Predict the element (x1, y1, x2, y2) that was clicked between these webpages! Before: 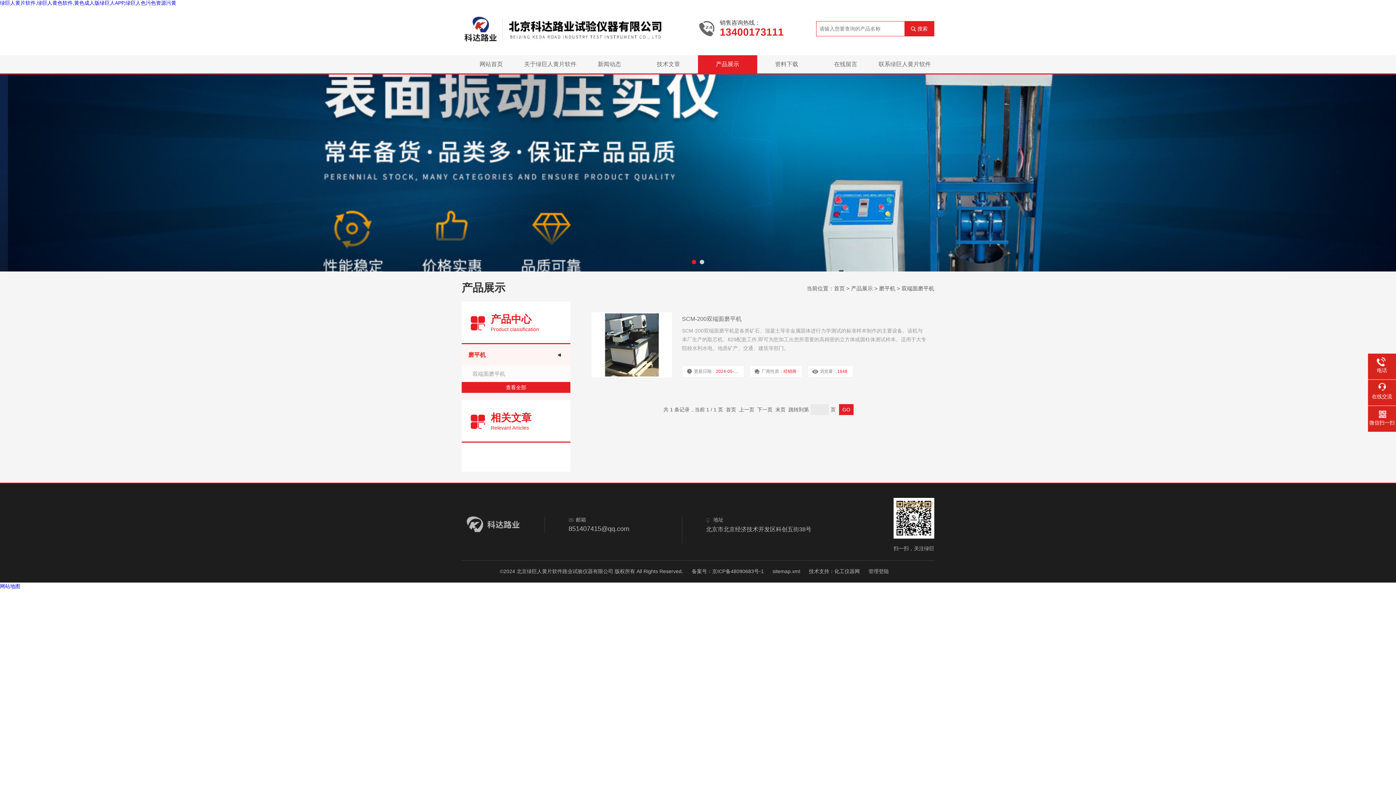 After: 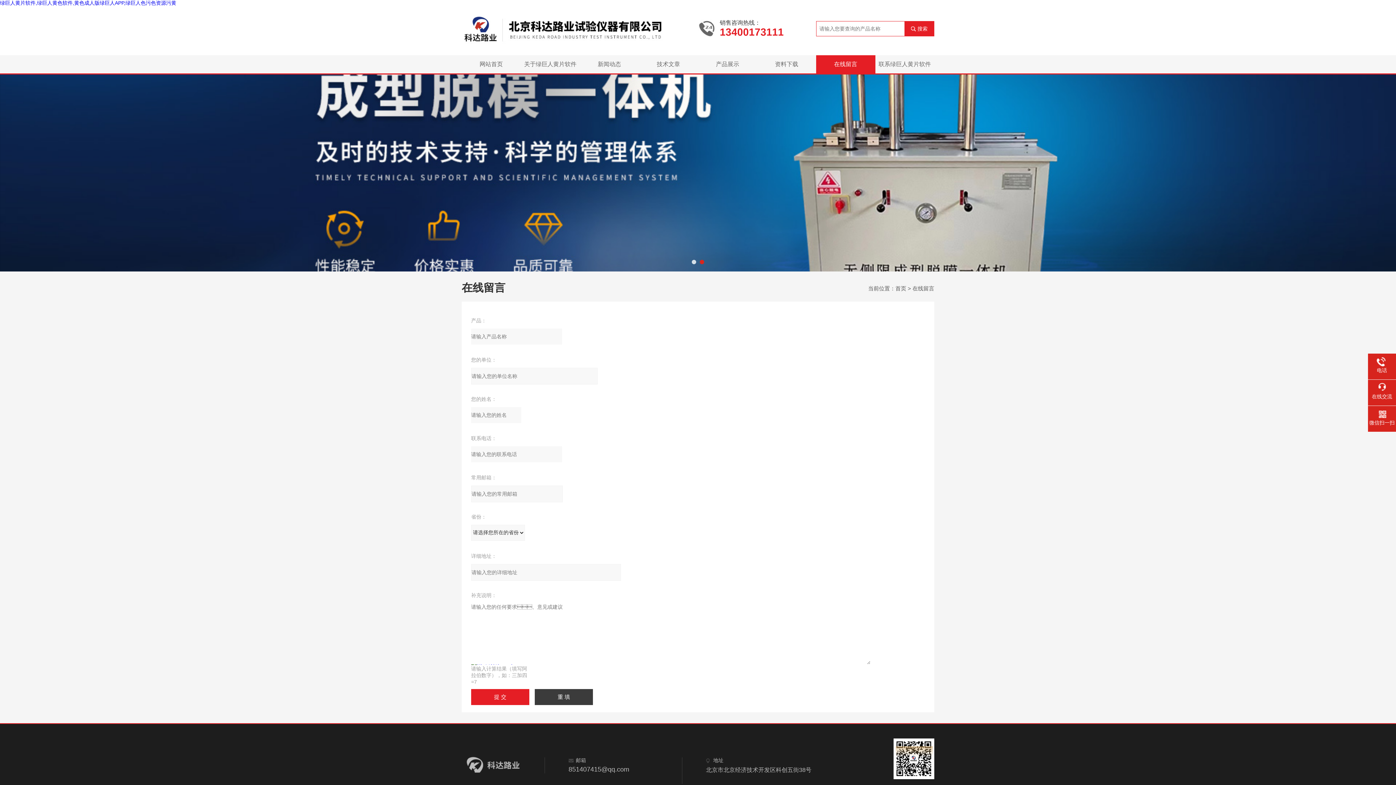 Action: label: 在线留言 bbox: (816, 55, 875, 73)